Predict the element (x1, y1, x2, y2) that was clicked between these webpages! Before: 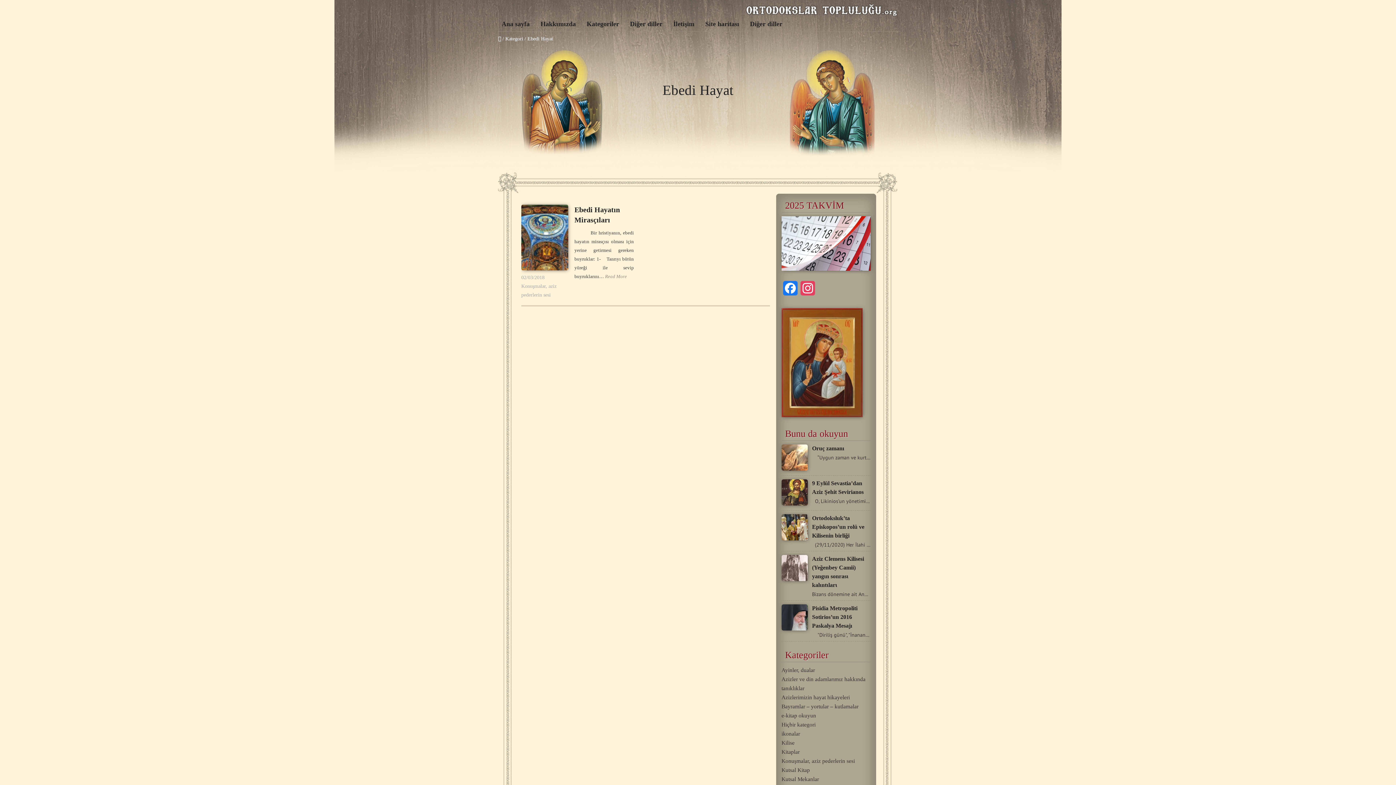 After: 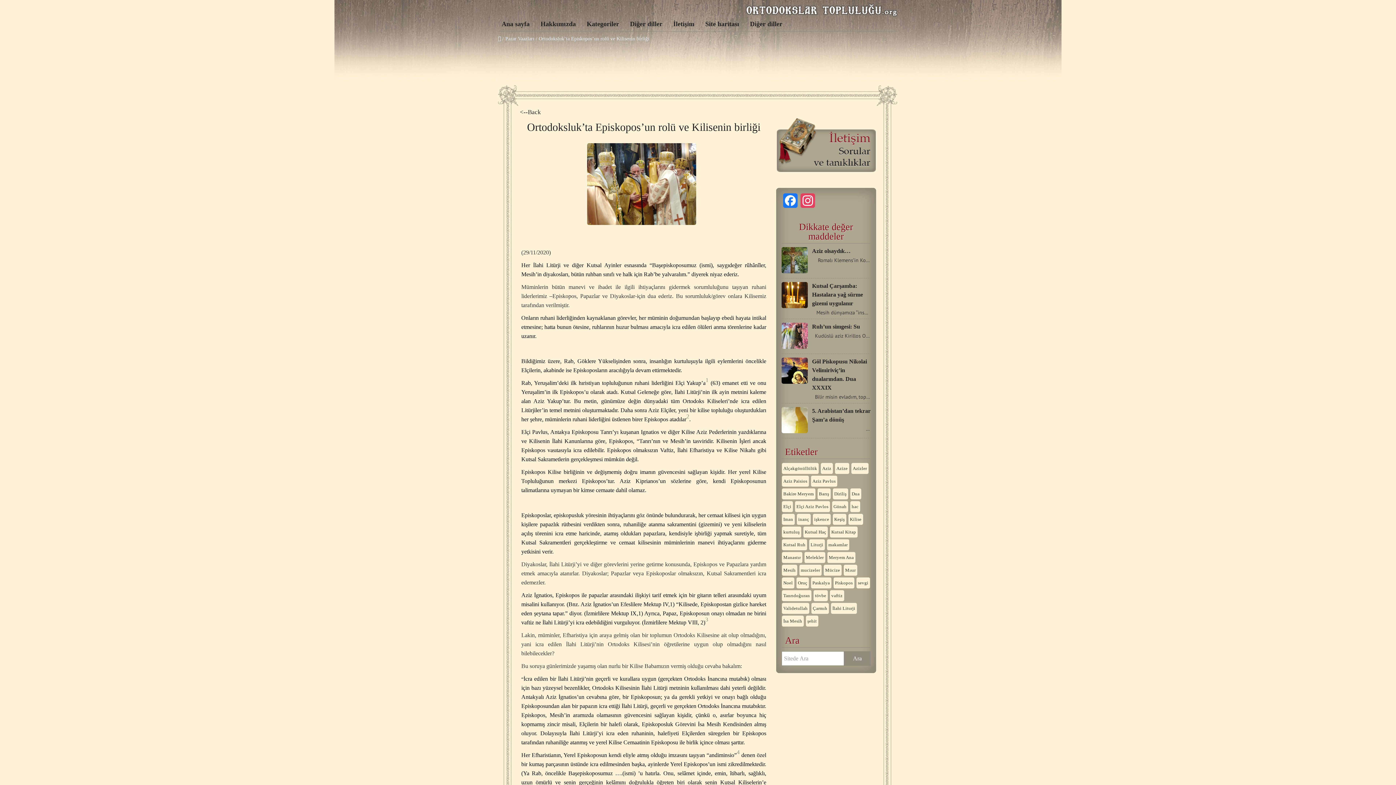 Action: bbox: (781, 514, 807, 543)